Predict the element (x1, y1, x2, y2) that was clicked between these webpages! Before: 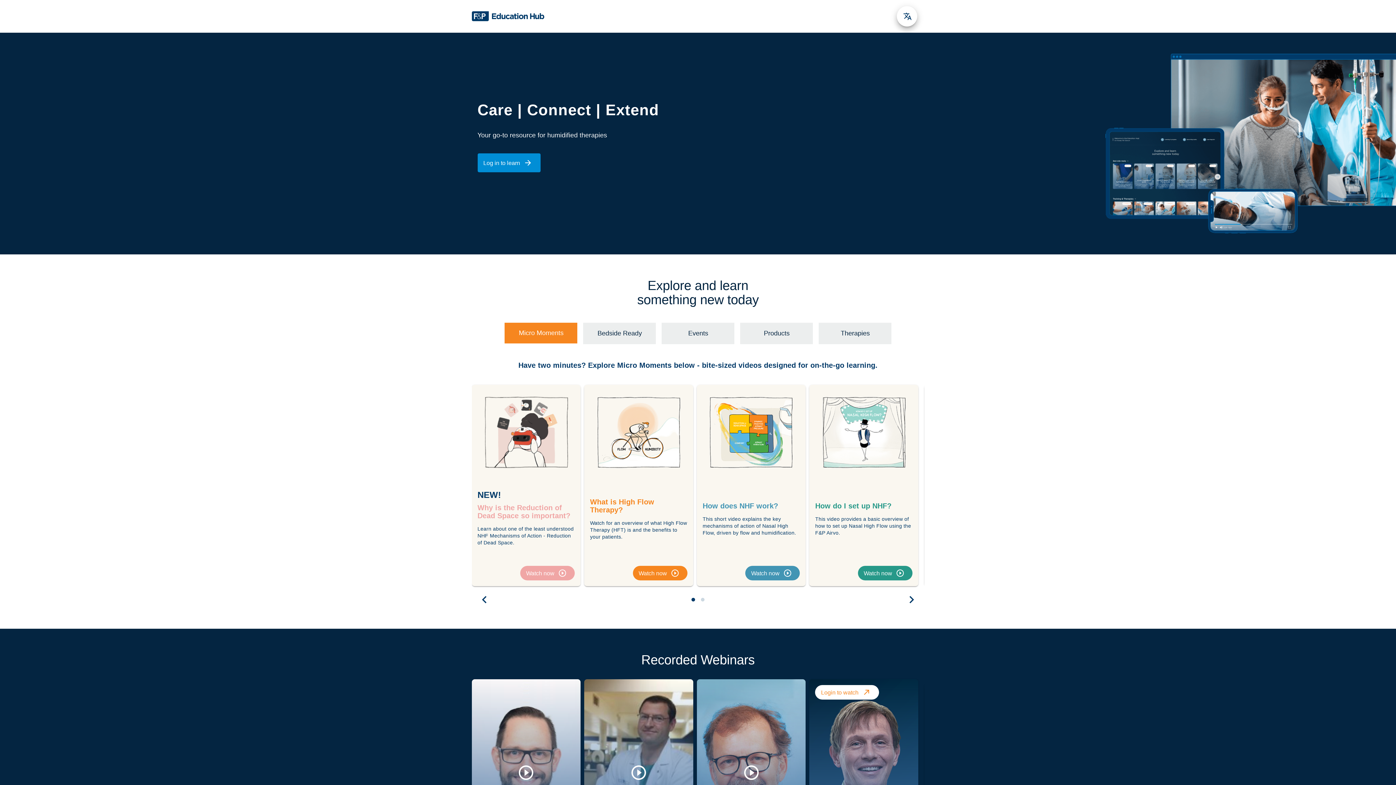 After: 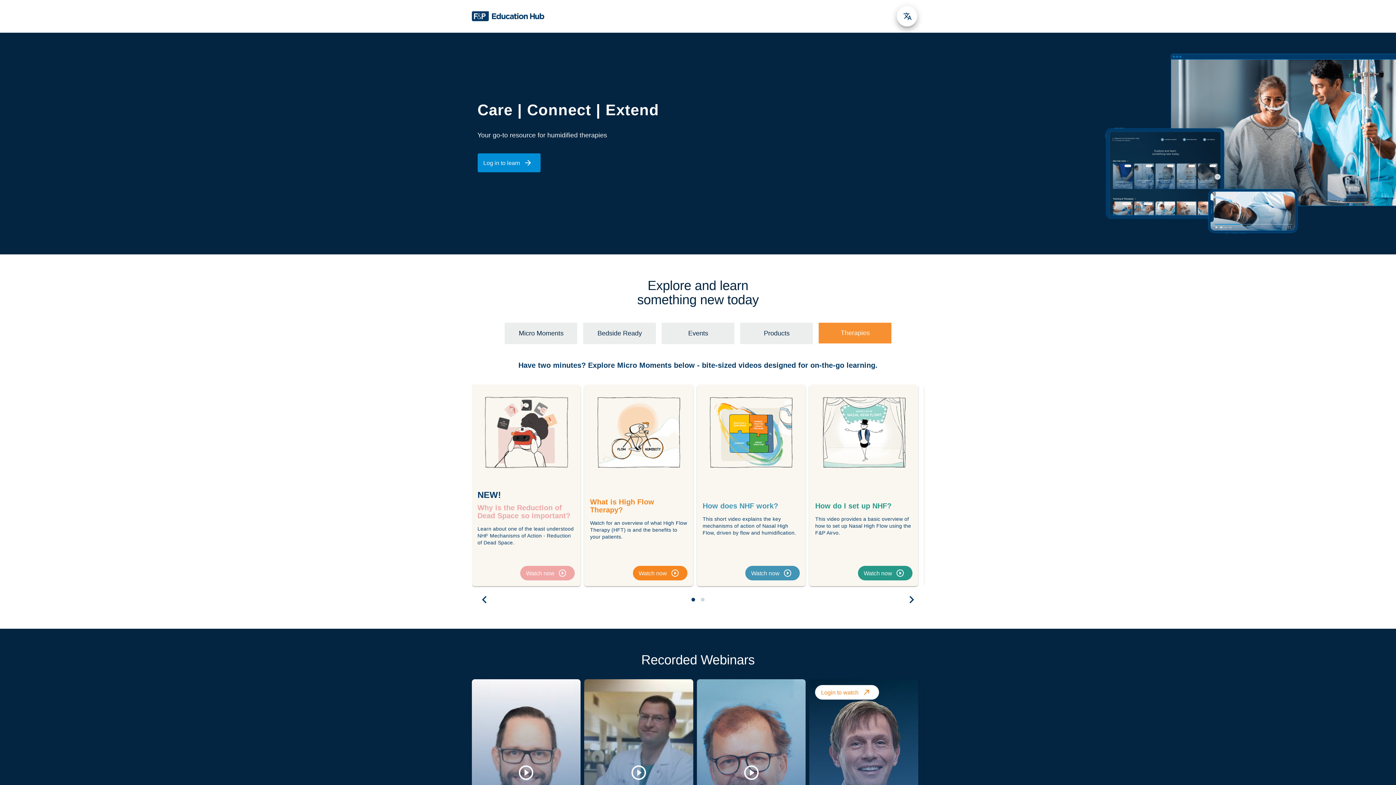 Action: label:  Therapies  bbox: (818, 322, 891, 344)